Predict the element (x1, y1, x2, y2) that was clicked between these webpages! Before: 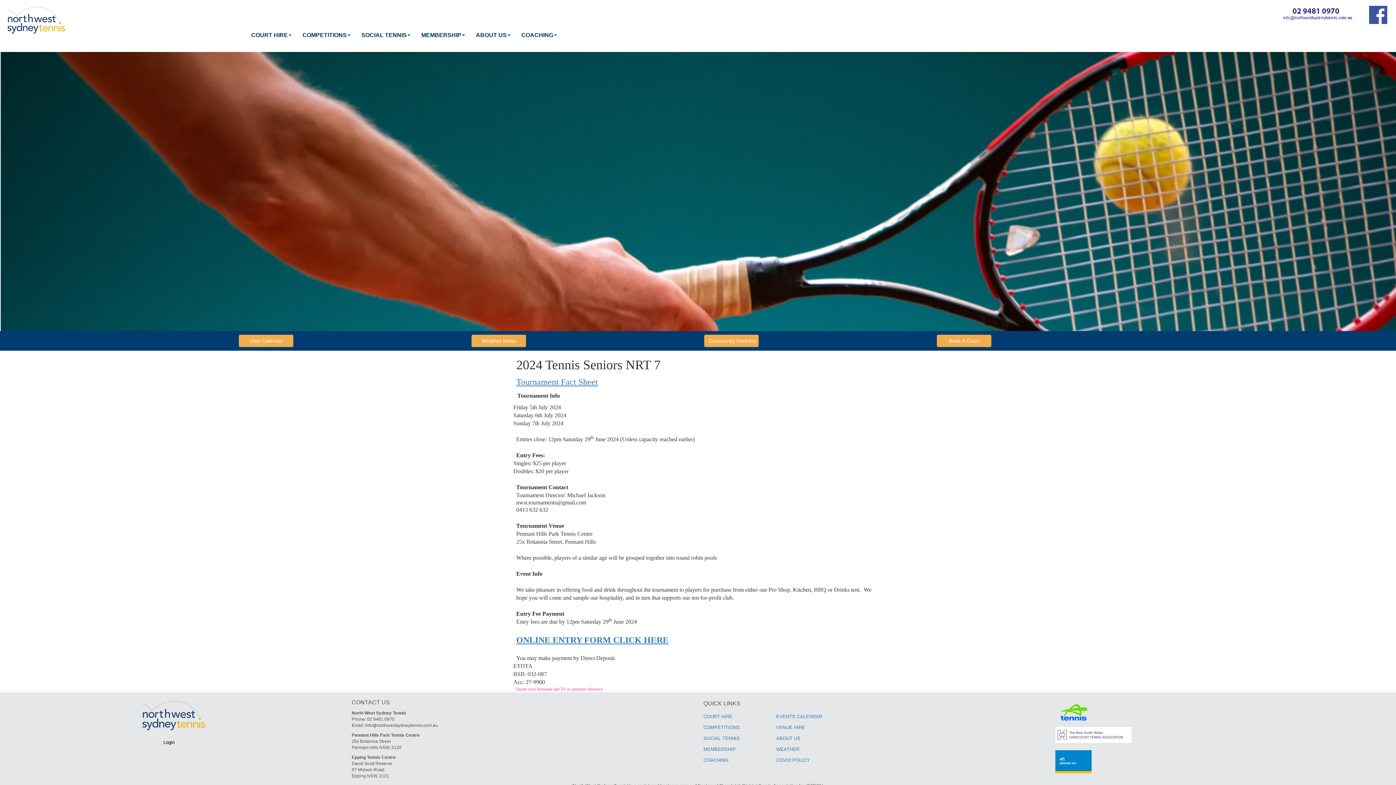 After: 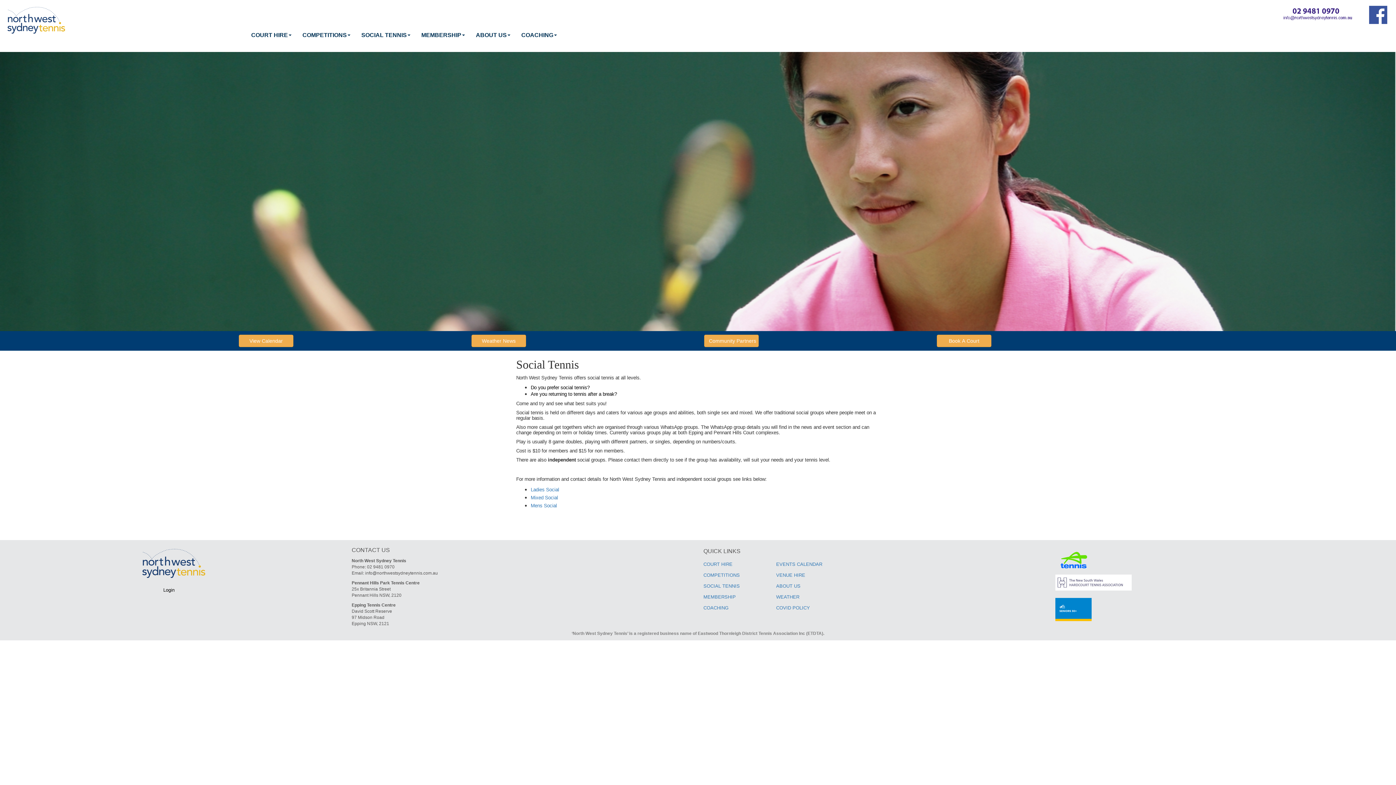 Action: bbox: (703, 735, 740, 741) label: SOCIAL TENNIS